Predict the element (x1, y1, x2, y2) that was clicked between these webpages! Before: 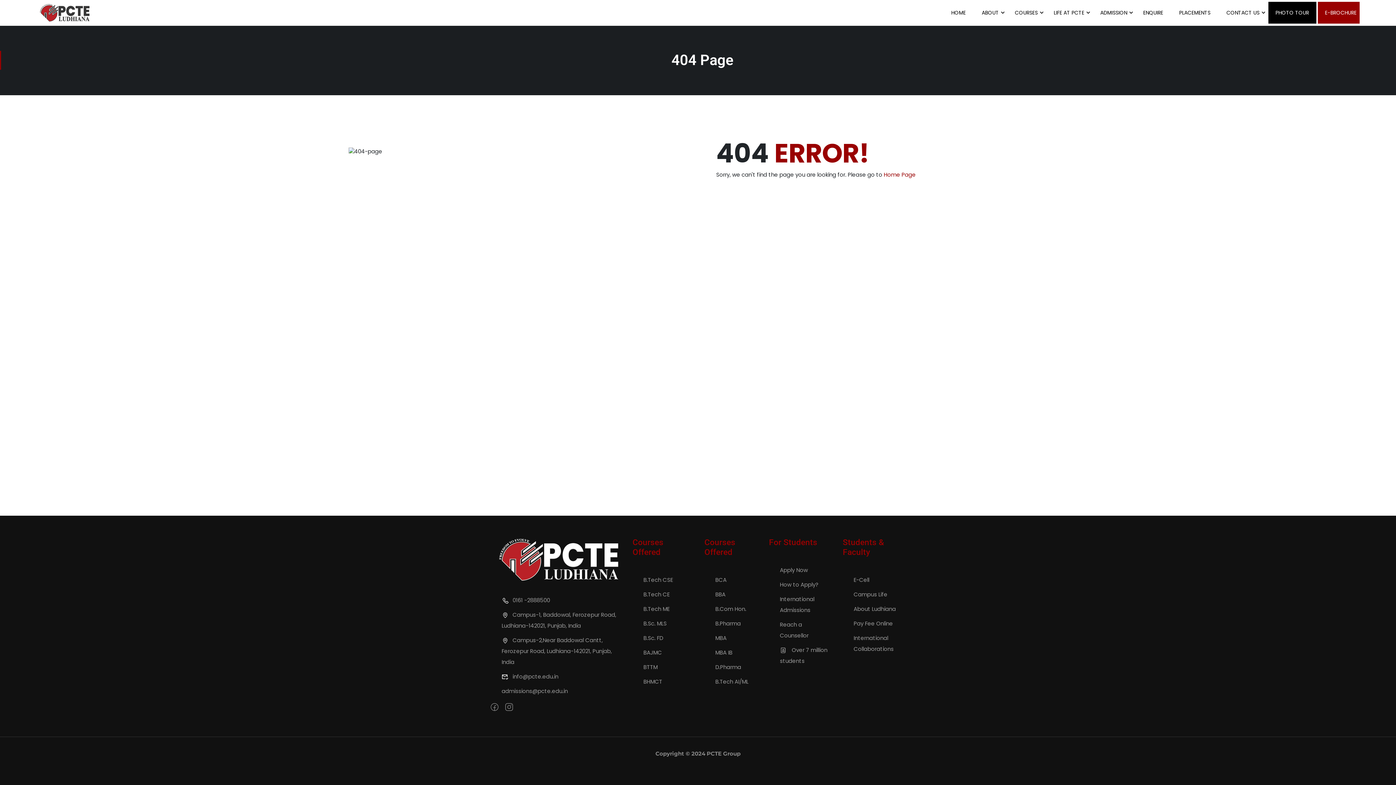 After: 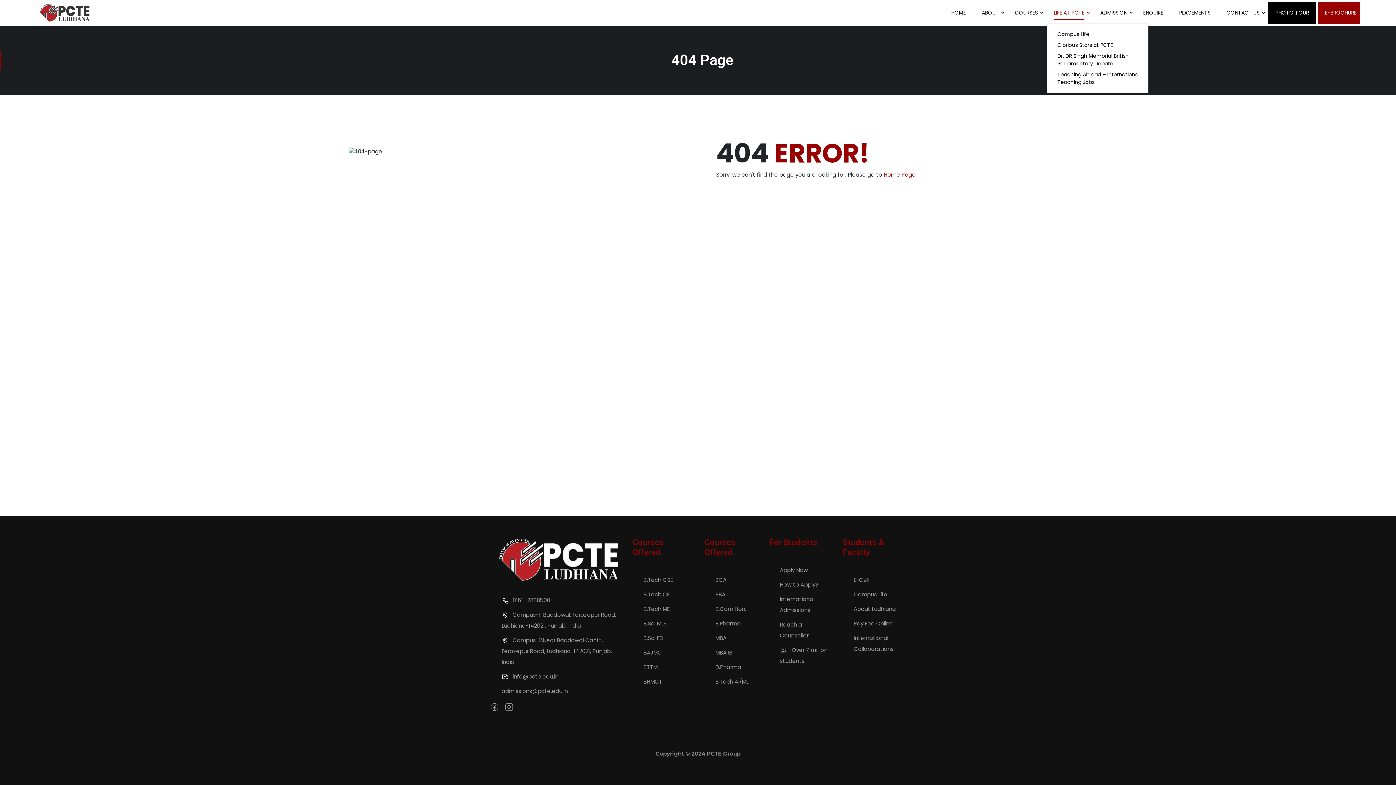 Action: bbox: (1046, 1, 1091, 23) label: LIFE AT PCTE